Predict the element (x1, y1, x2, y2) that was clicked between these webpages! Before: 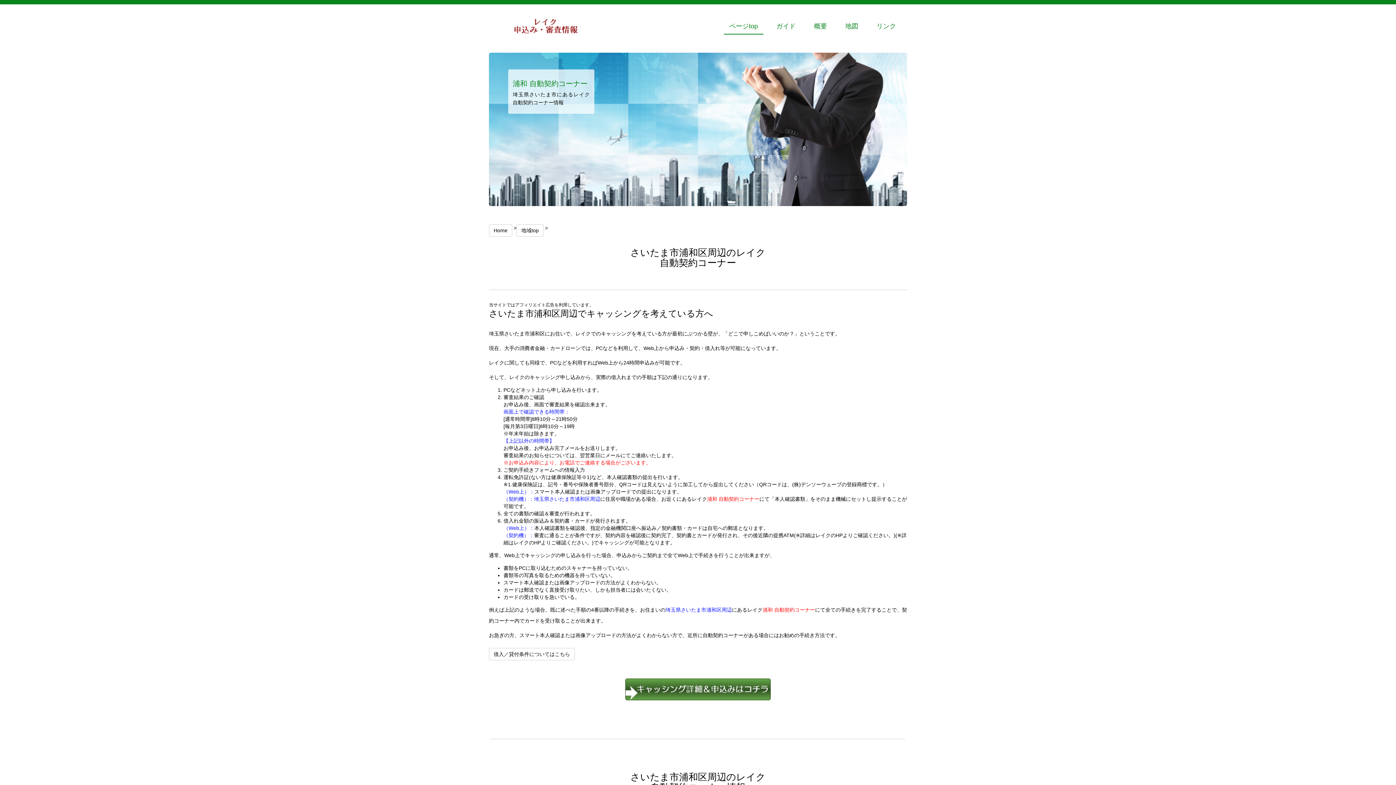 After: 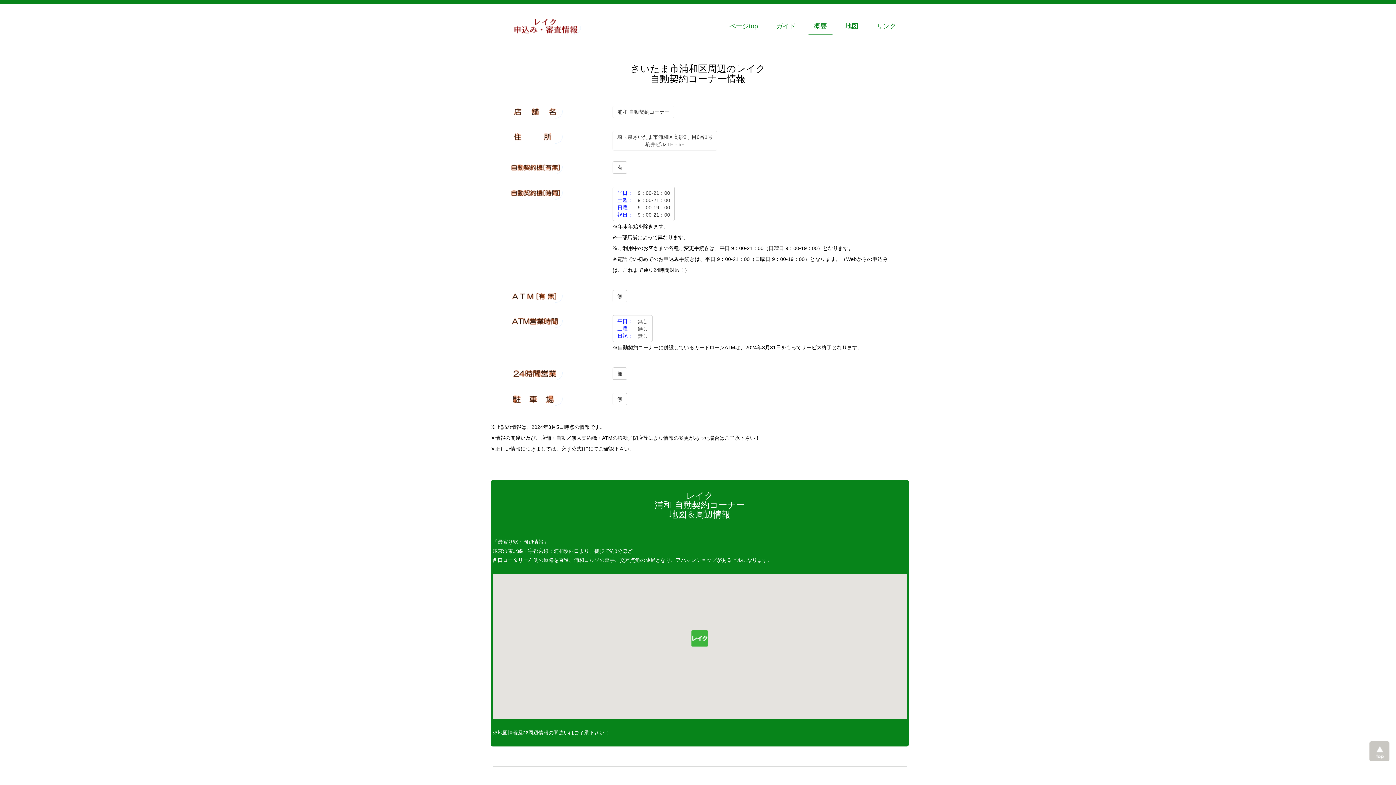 Action: bbox: (808, 18, 832, 34) label: 概要